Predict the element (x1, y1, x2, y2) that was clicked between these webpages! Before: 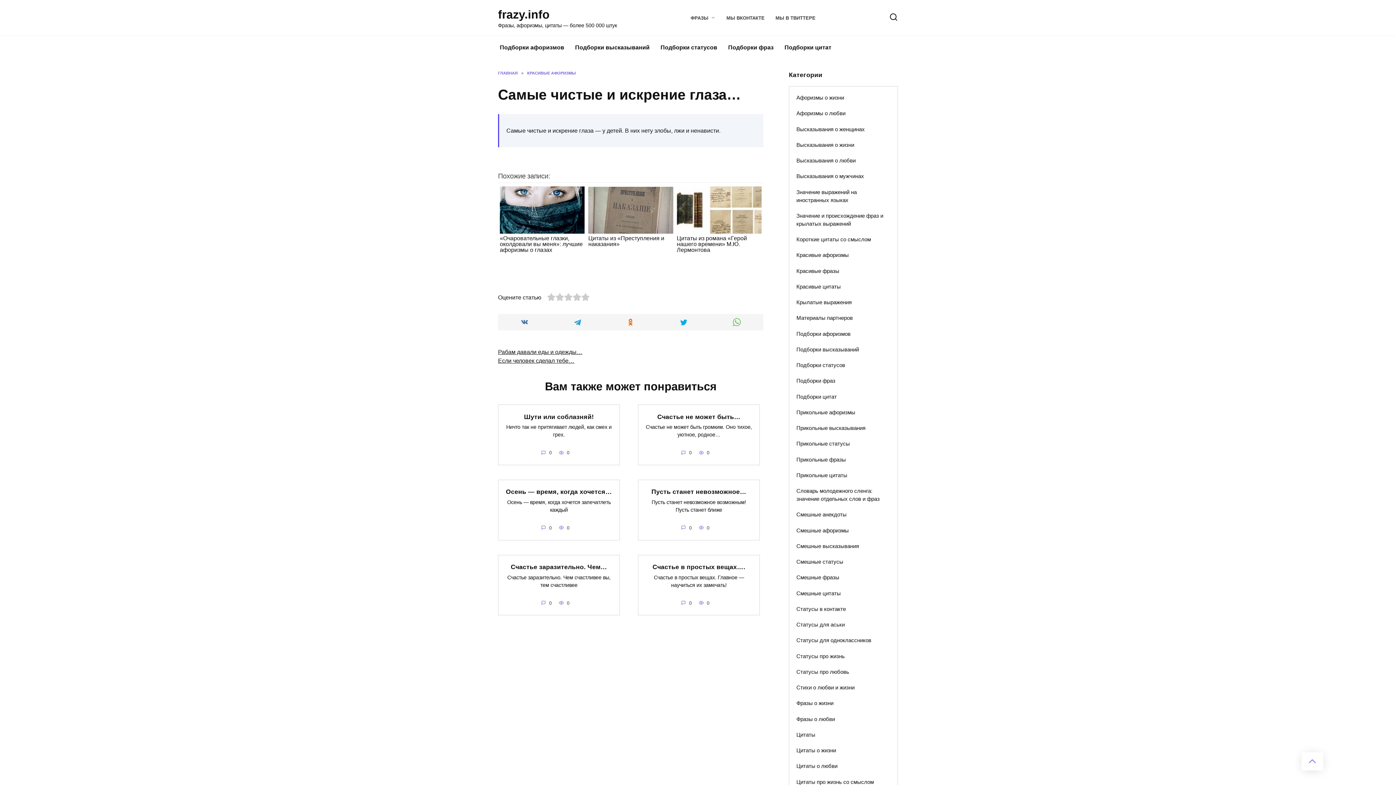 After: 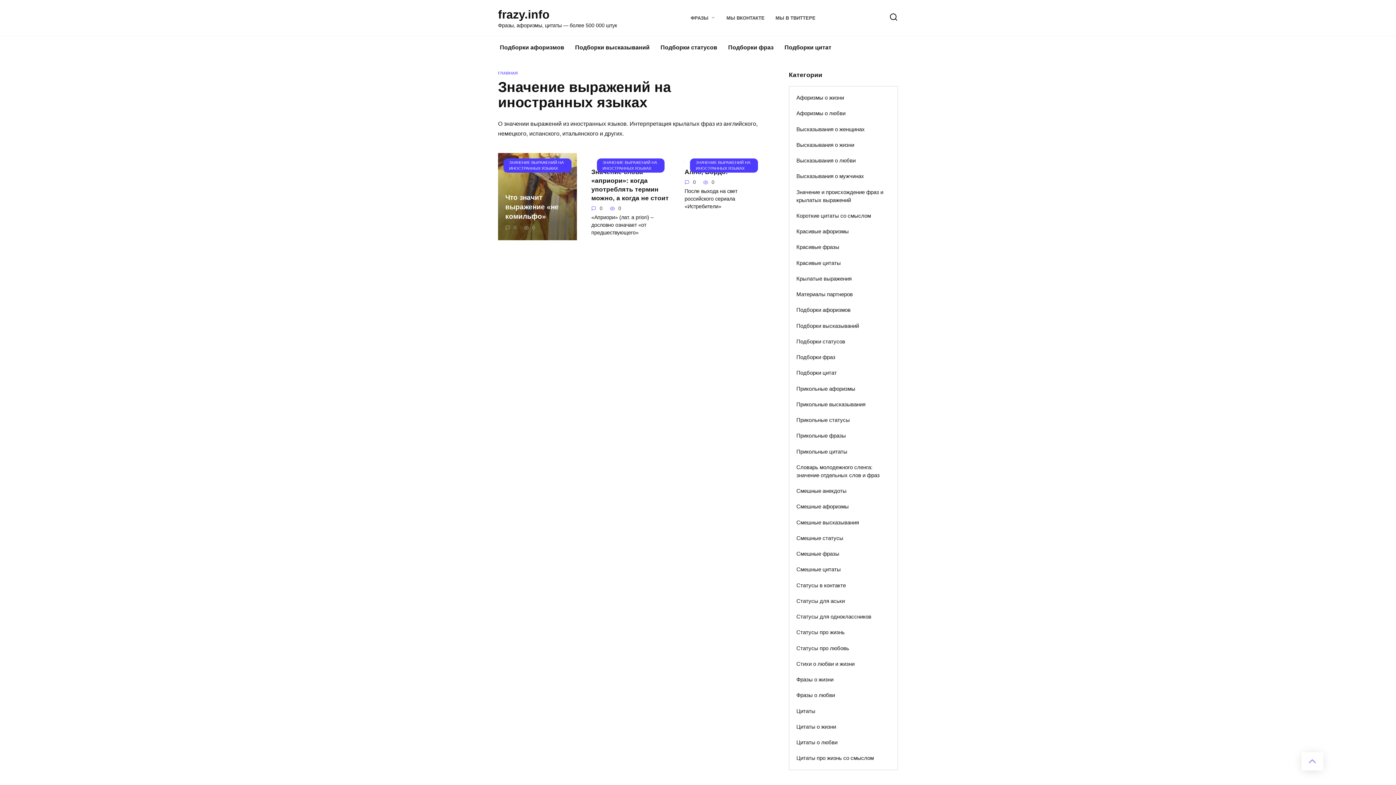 Action: label: Значение выражений на иностранных языках bbox: (789, 184, 897, 208)